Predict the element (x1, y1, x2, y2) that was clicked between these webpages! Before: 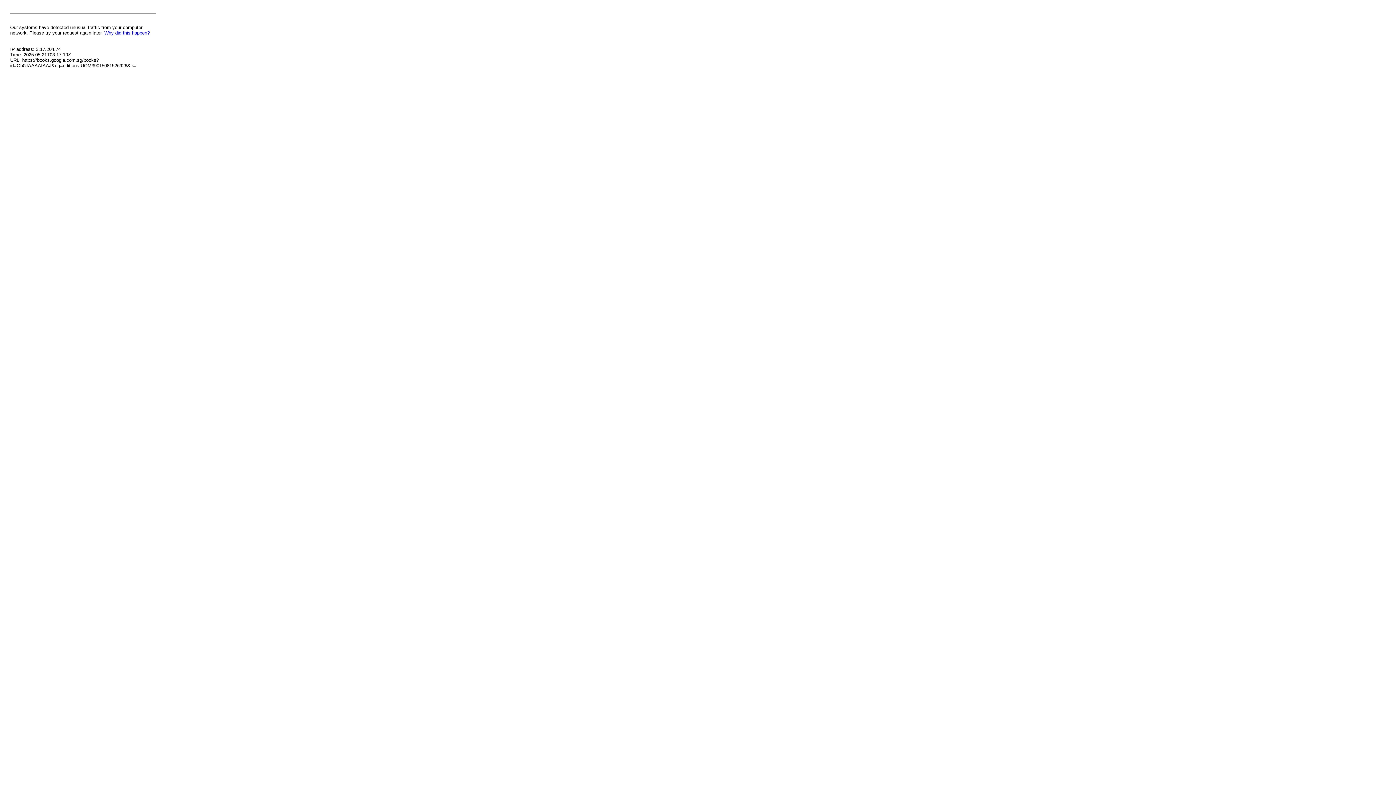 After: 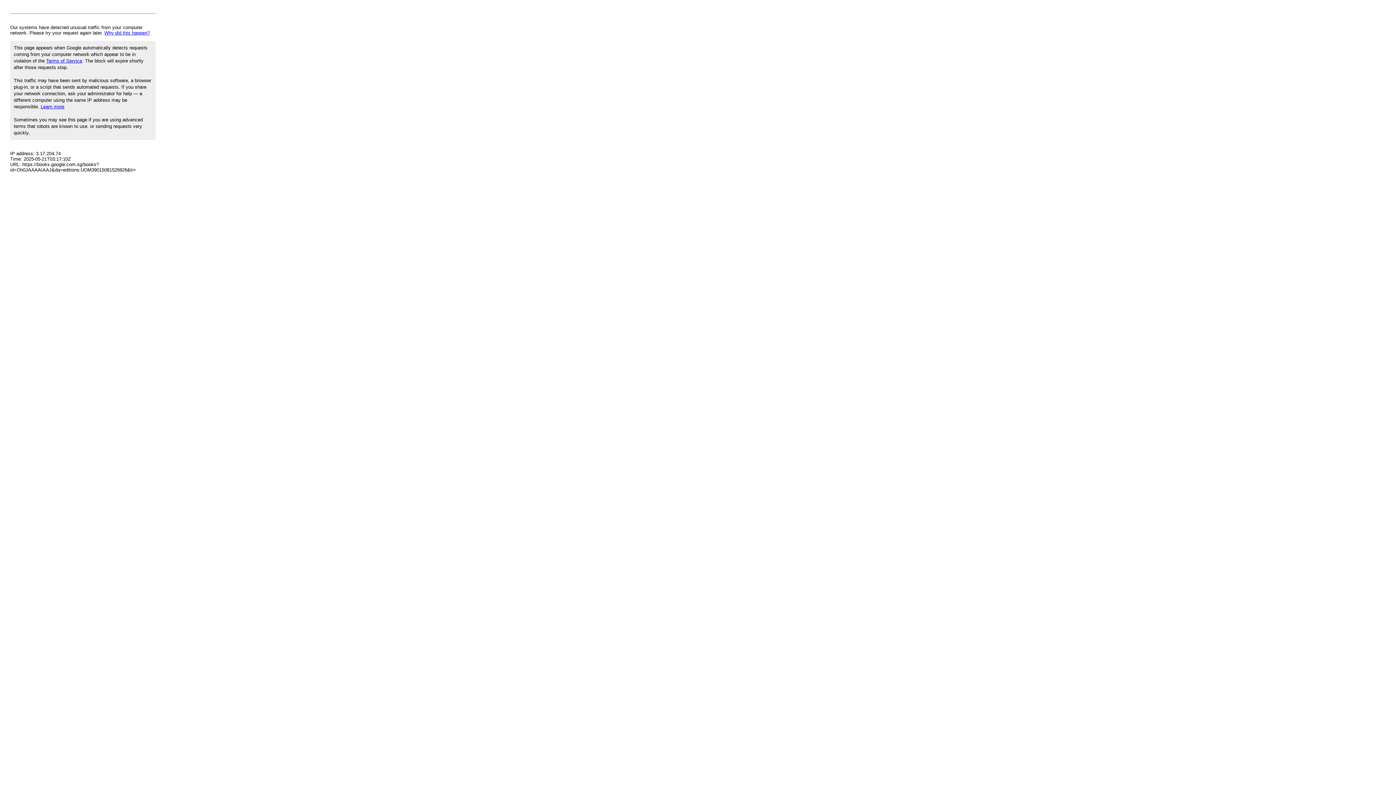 Action: bbox: (104, 30, 149, 35) label: Why did this happen?